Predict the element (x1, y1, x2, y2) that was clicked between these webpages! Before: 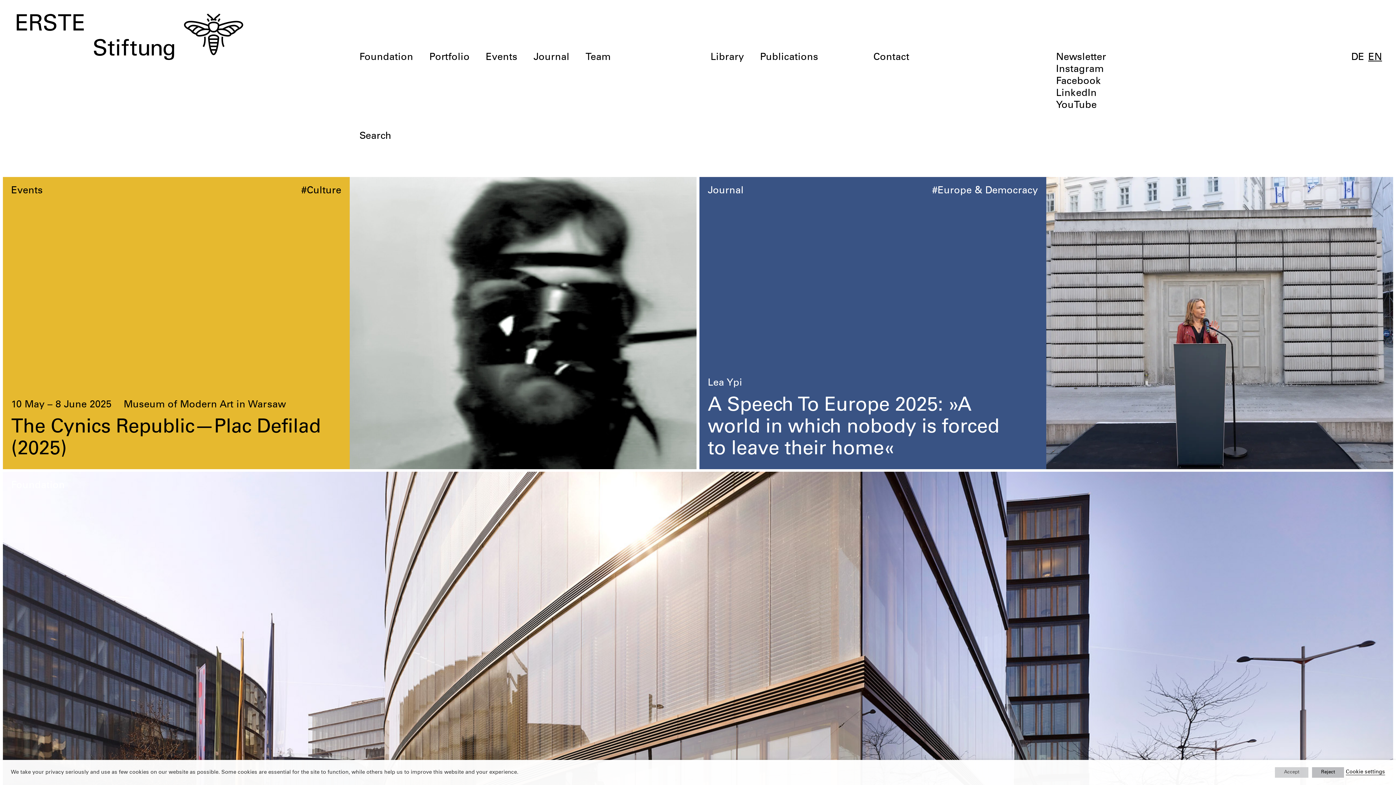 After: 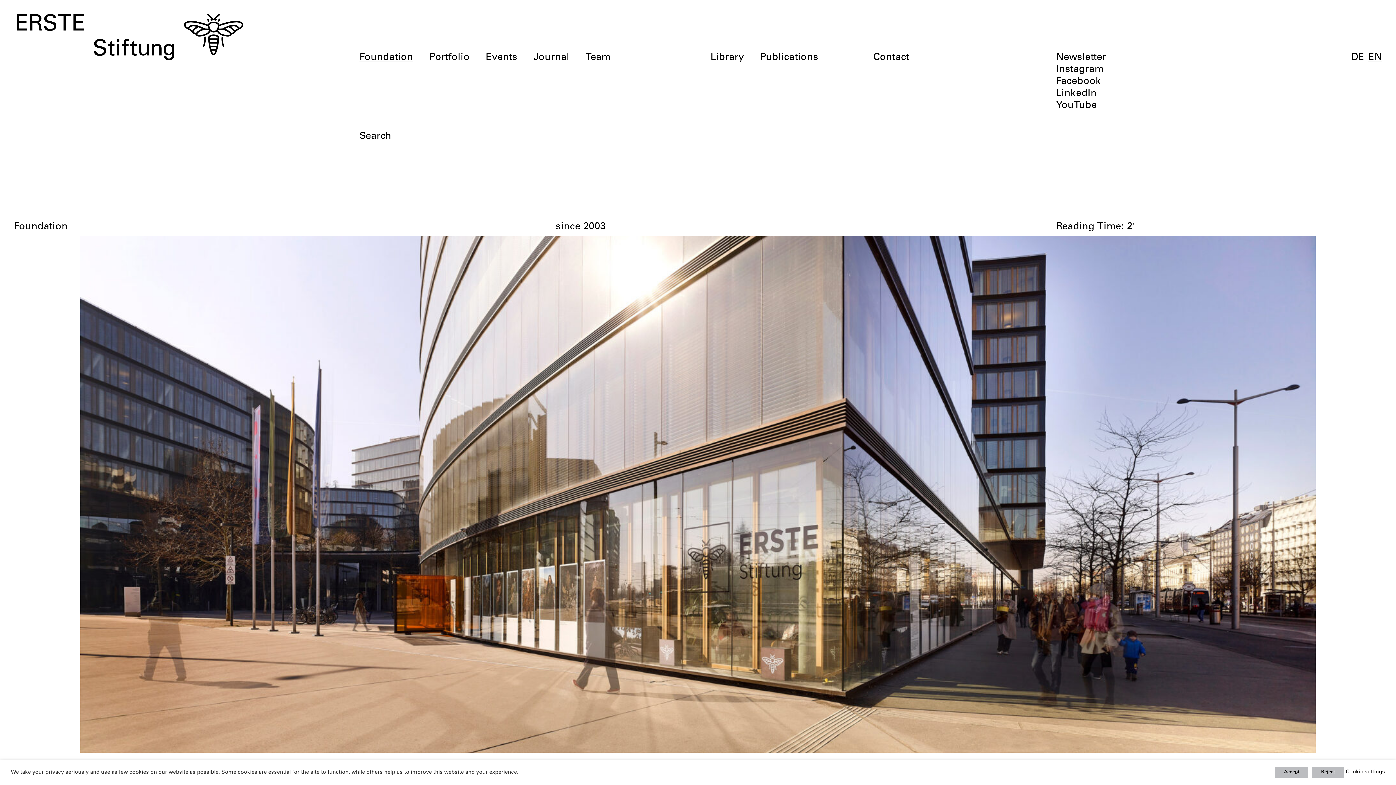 Action: bbox: (359, 52, 413, 64) label: Foundation